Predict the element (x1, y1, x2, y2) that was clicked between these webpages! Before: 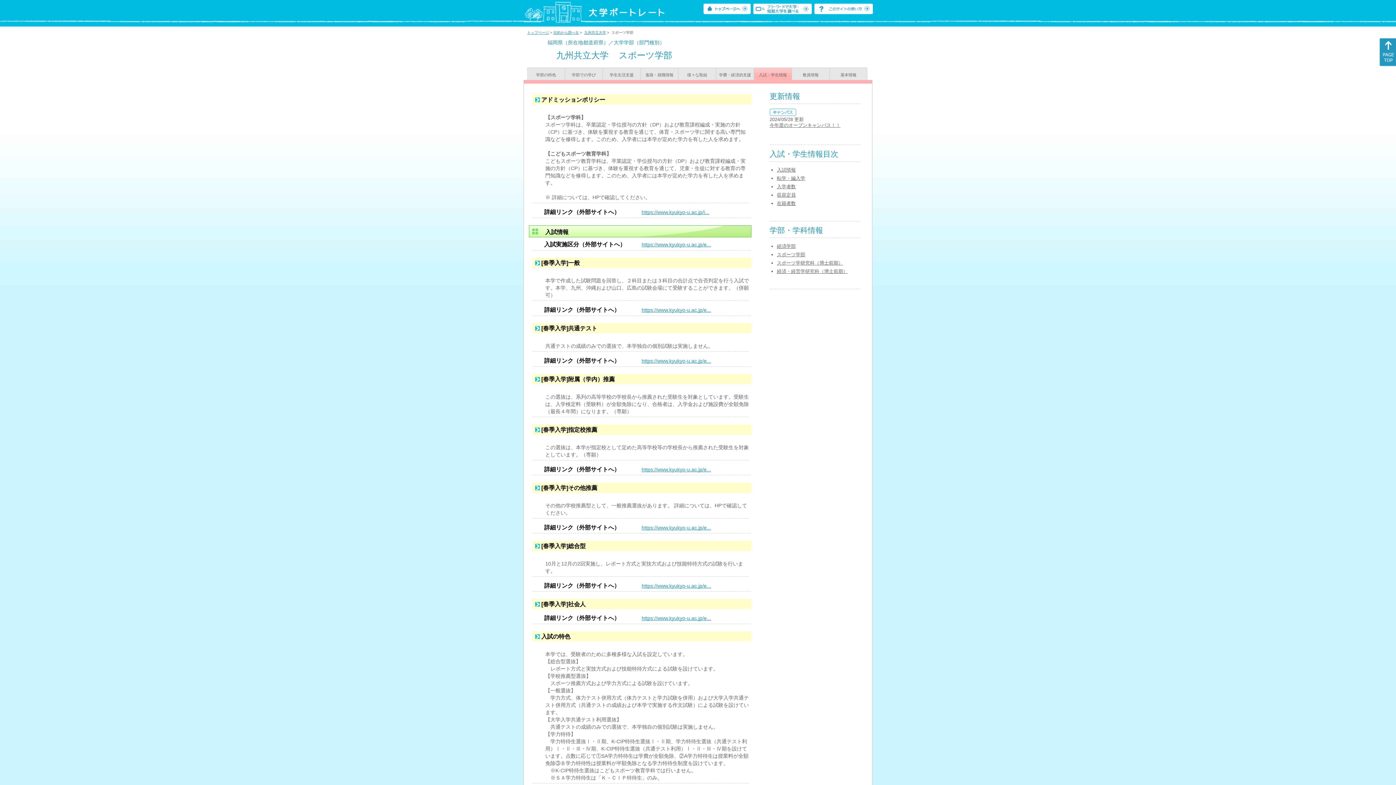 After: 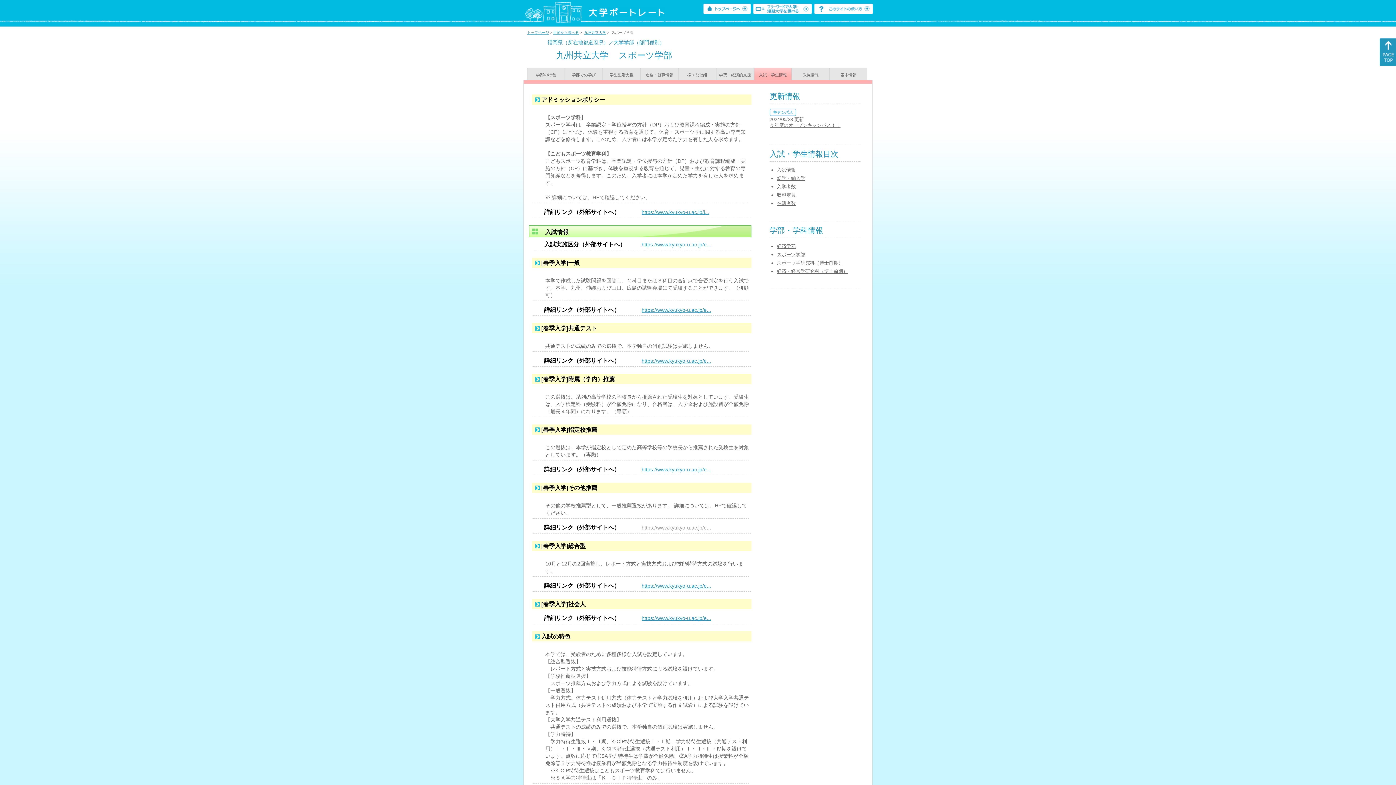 Action: bbox: (641, 525, 711, 530) label: https://www.kyukyo-u.ac.jp/e...